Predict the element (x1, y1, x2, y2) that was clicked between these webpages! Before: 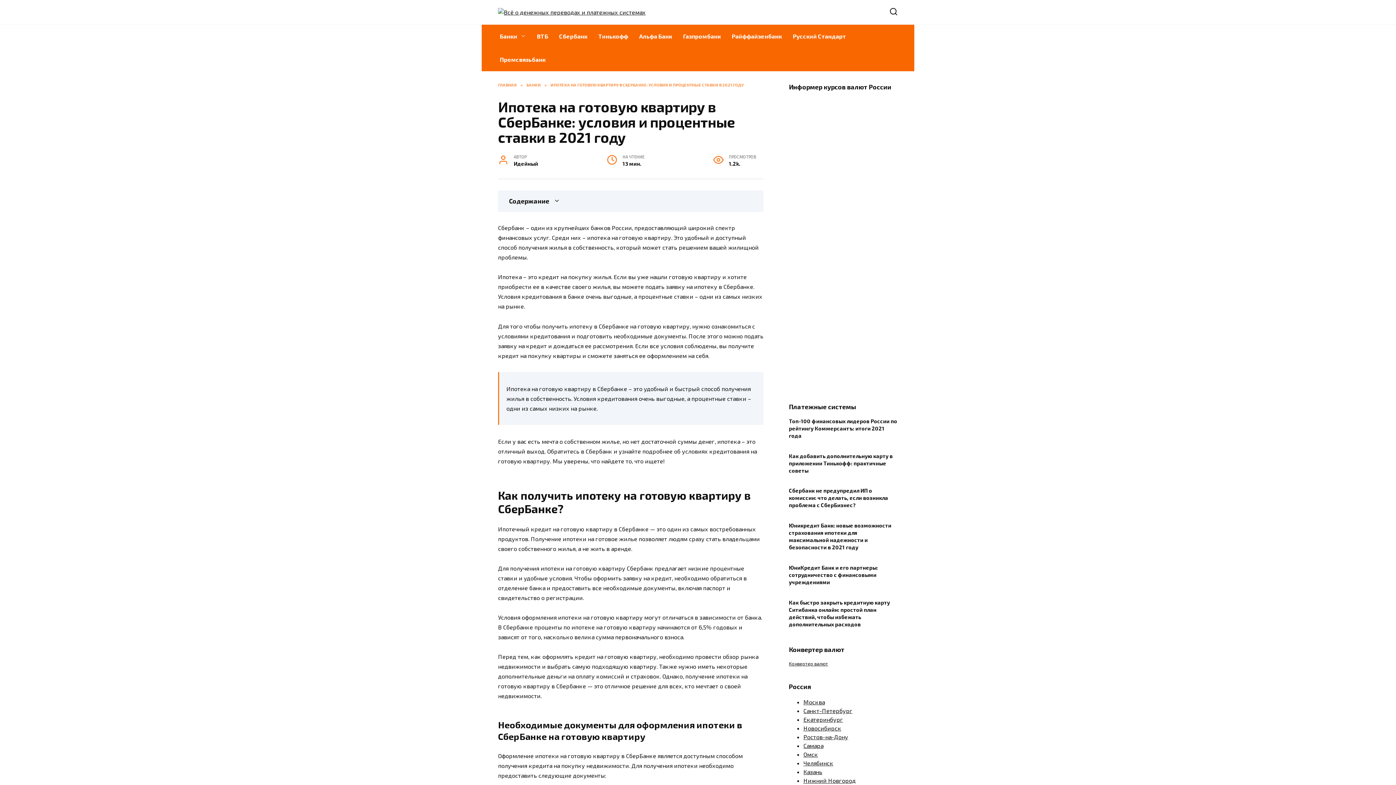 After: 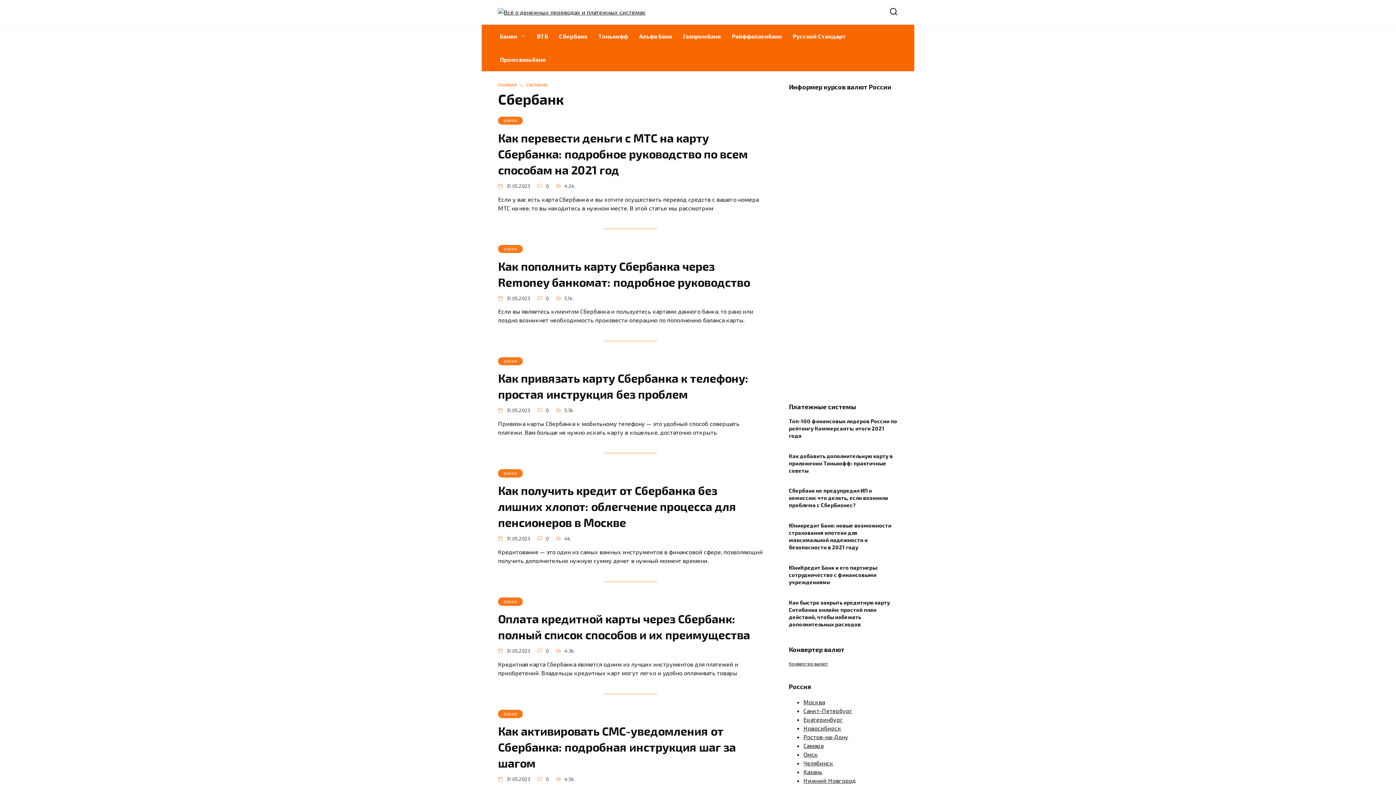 Action: bbox: (553, 24, 593, 48) label: Сбербанк